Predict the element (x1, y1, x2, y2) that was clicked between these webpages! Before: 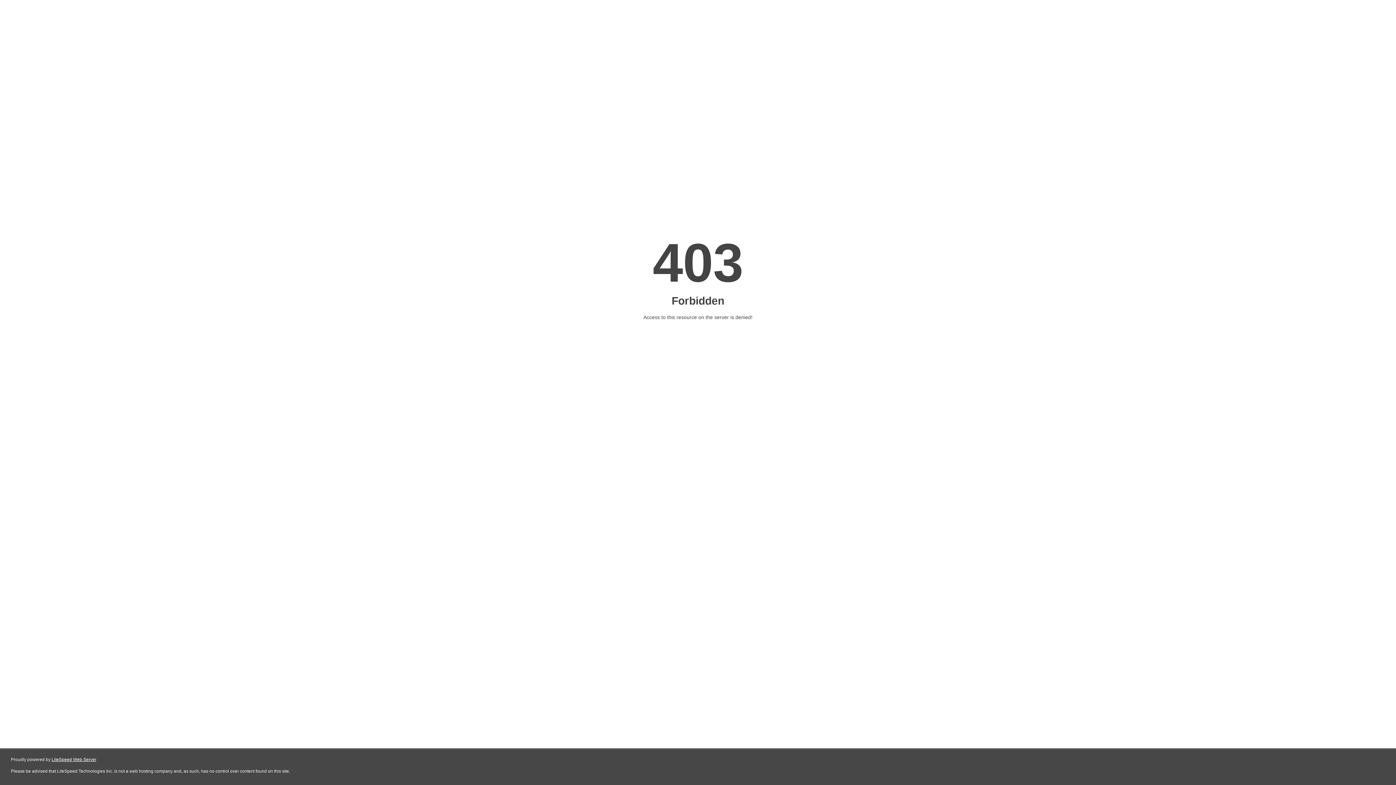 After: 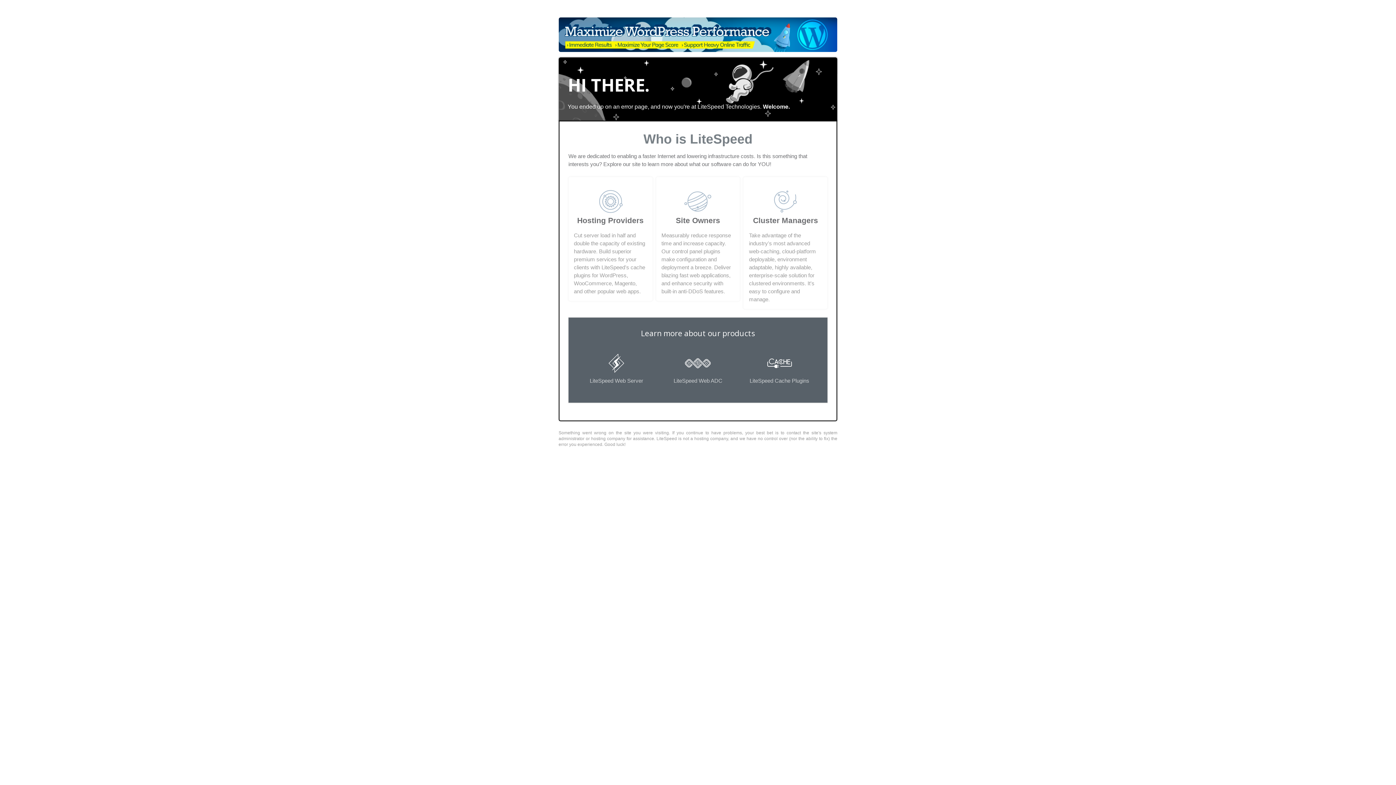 Action: bbox: (51, 757, 96, 762) label: LiteSpeed Web Server